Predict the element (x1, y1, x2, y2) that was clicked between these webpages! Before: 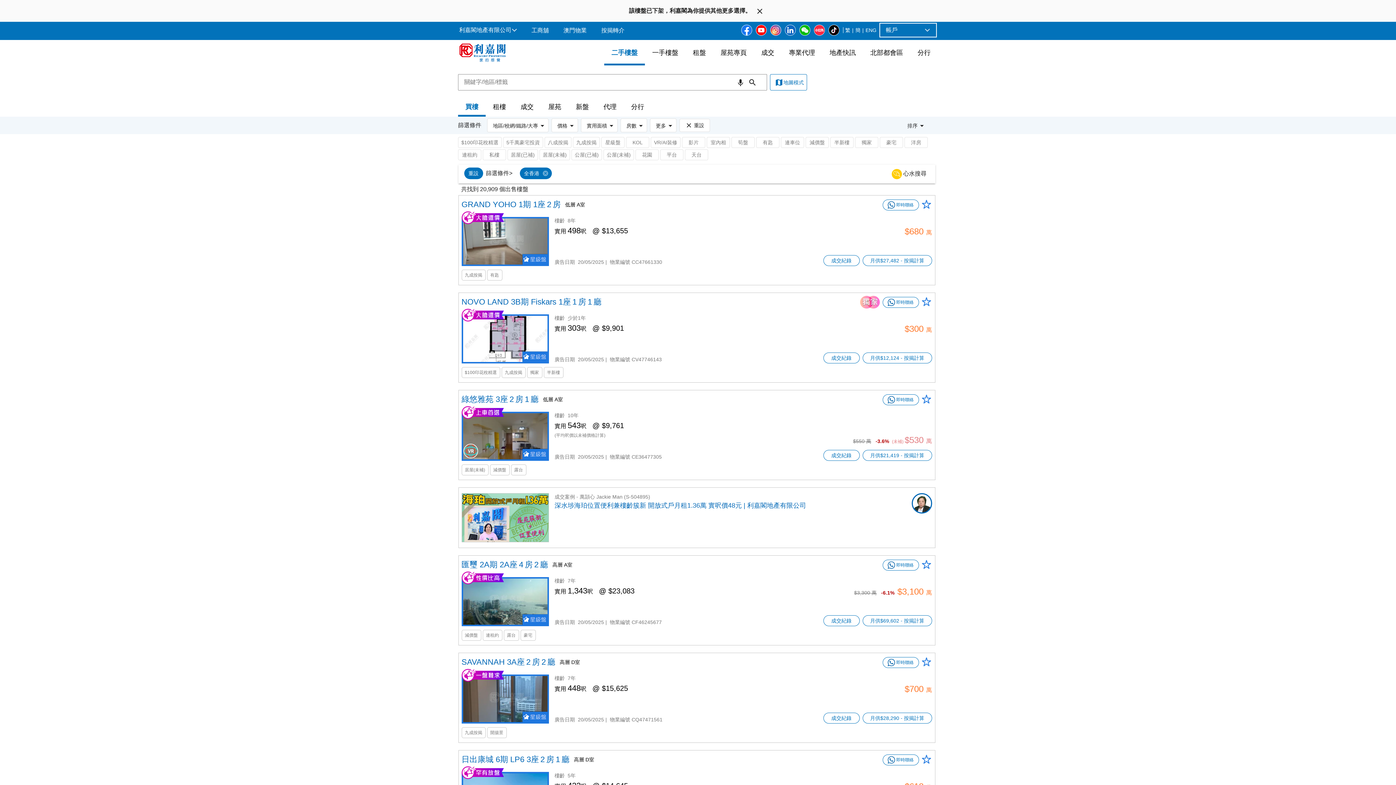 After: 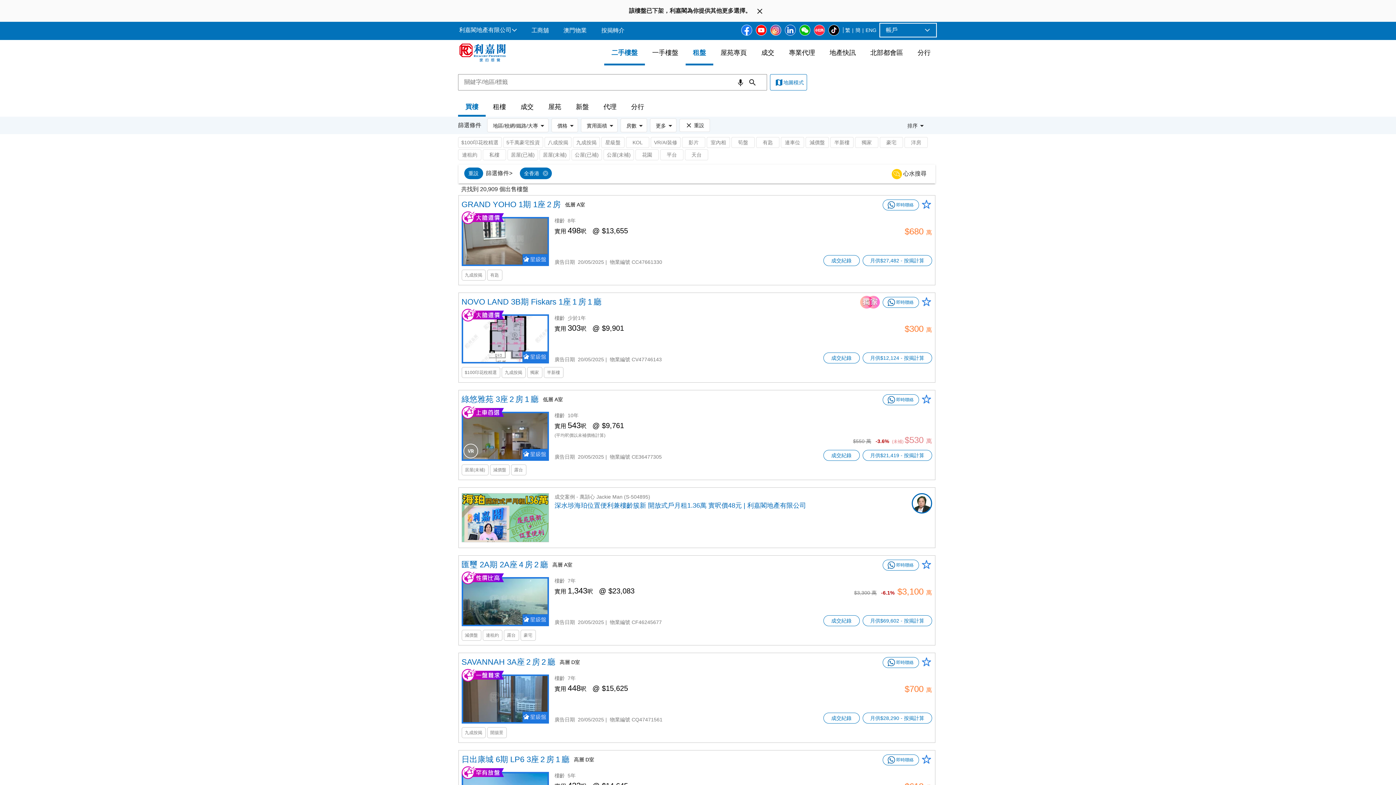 Action: label: 租盤 bbox: (685, 40, 713, 65)